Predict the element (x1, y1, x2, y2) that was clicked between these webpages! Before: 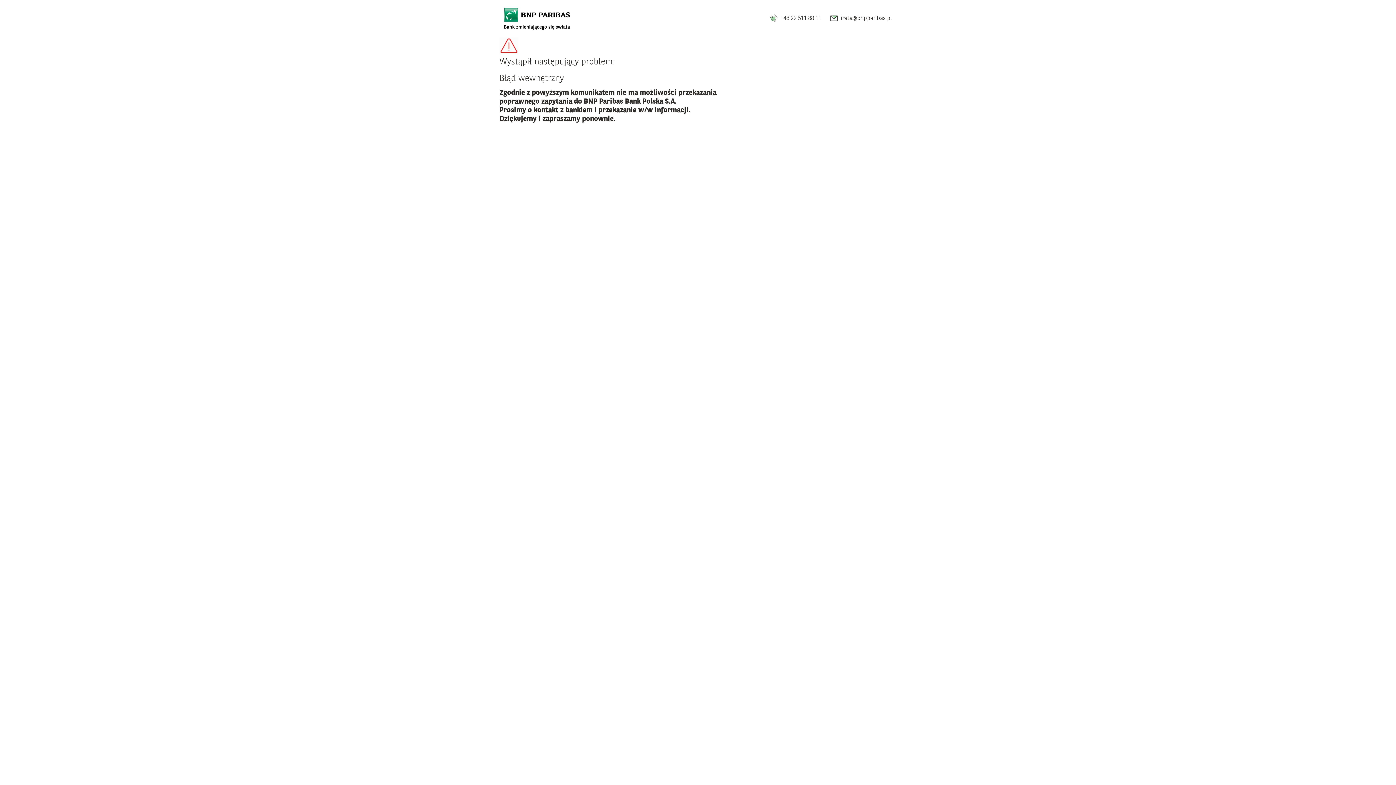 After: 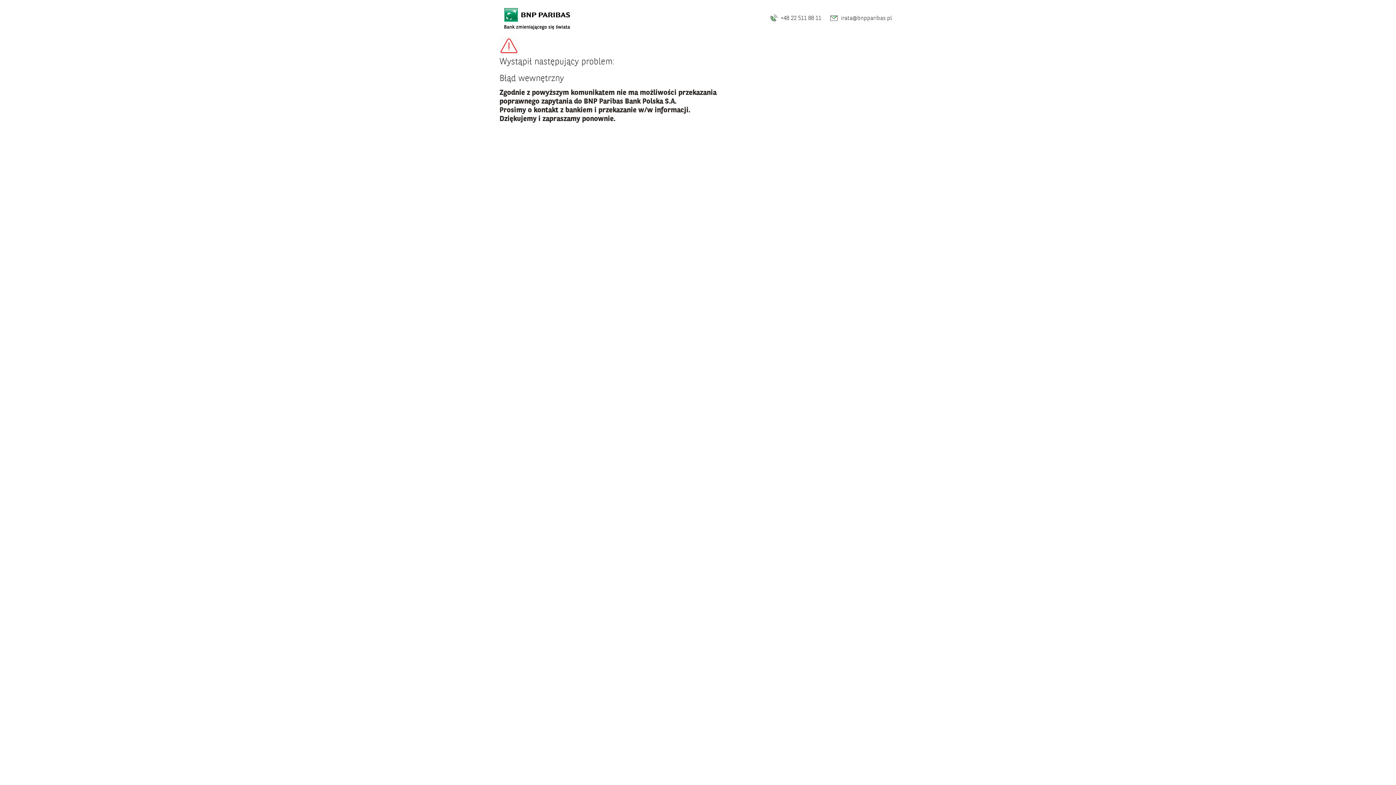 Action: bbox: (501, 2, 573, 33)